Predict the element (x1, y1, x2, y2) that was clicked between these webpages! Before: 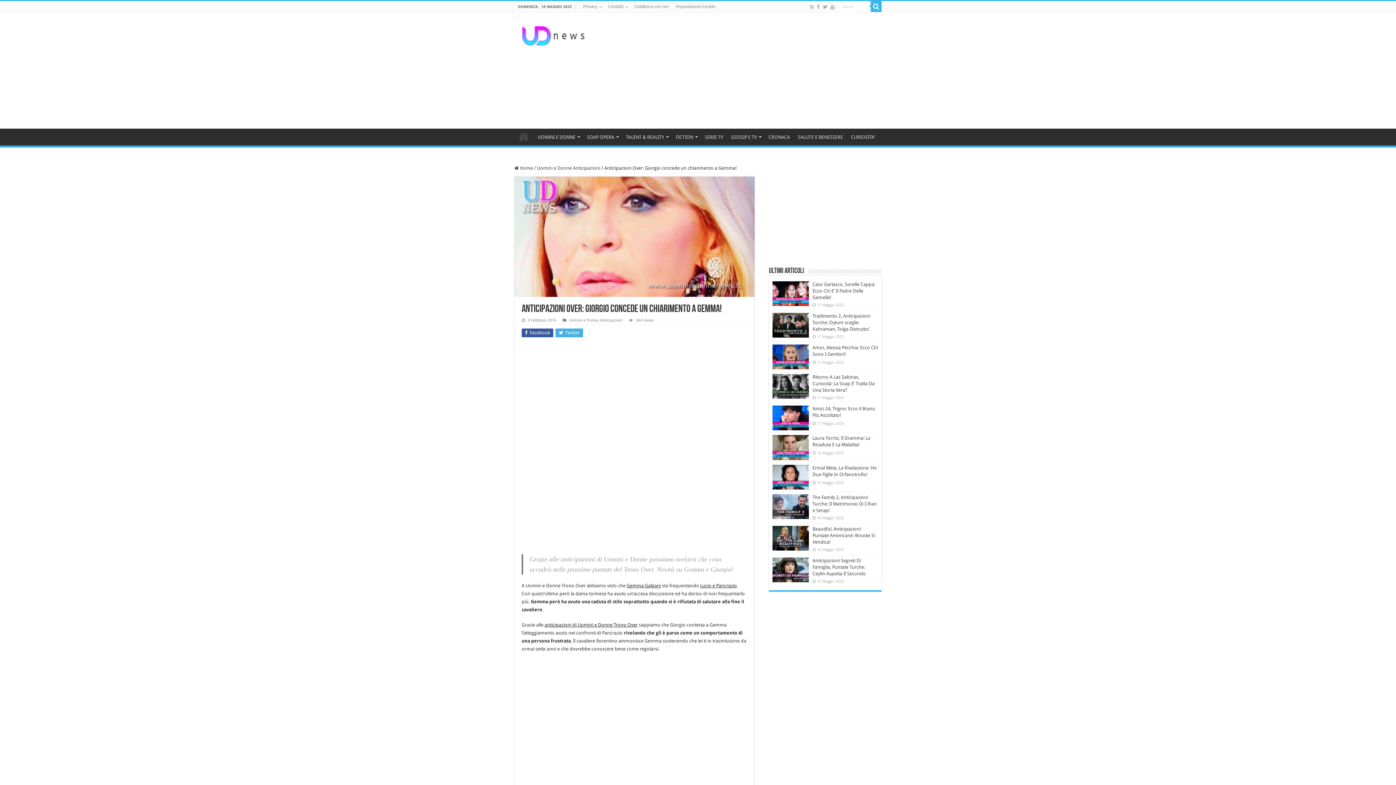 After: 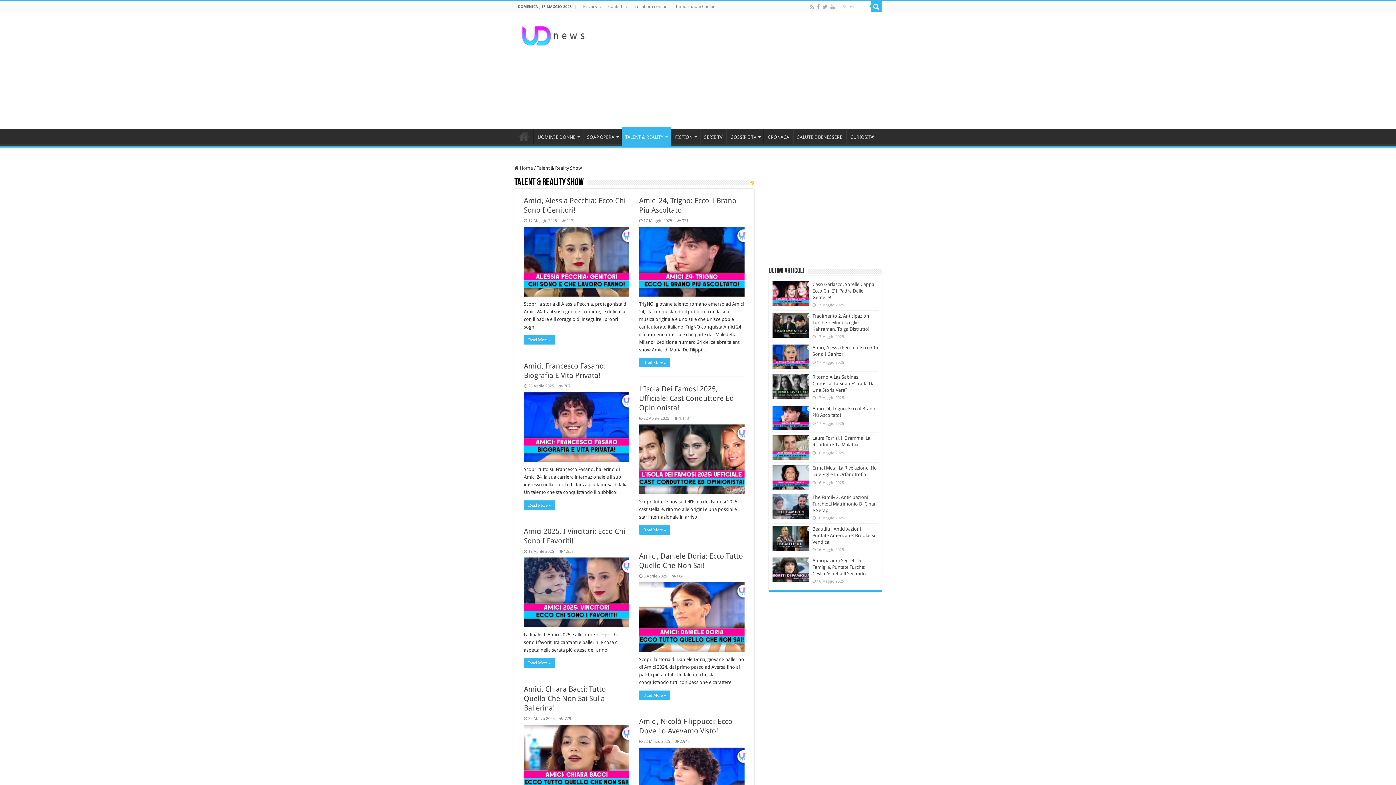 Action: label: TALENT & REALITY bbox: (622, 128, 671, 144)